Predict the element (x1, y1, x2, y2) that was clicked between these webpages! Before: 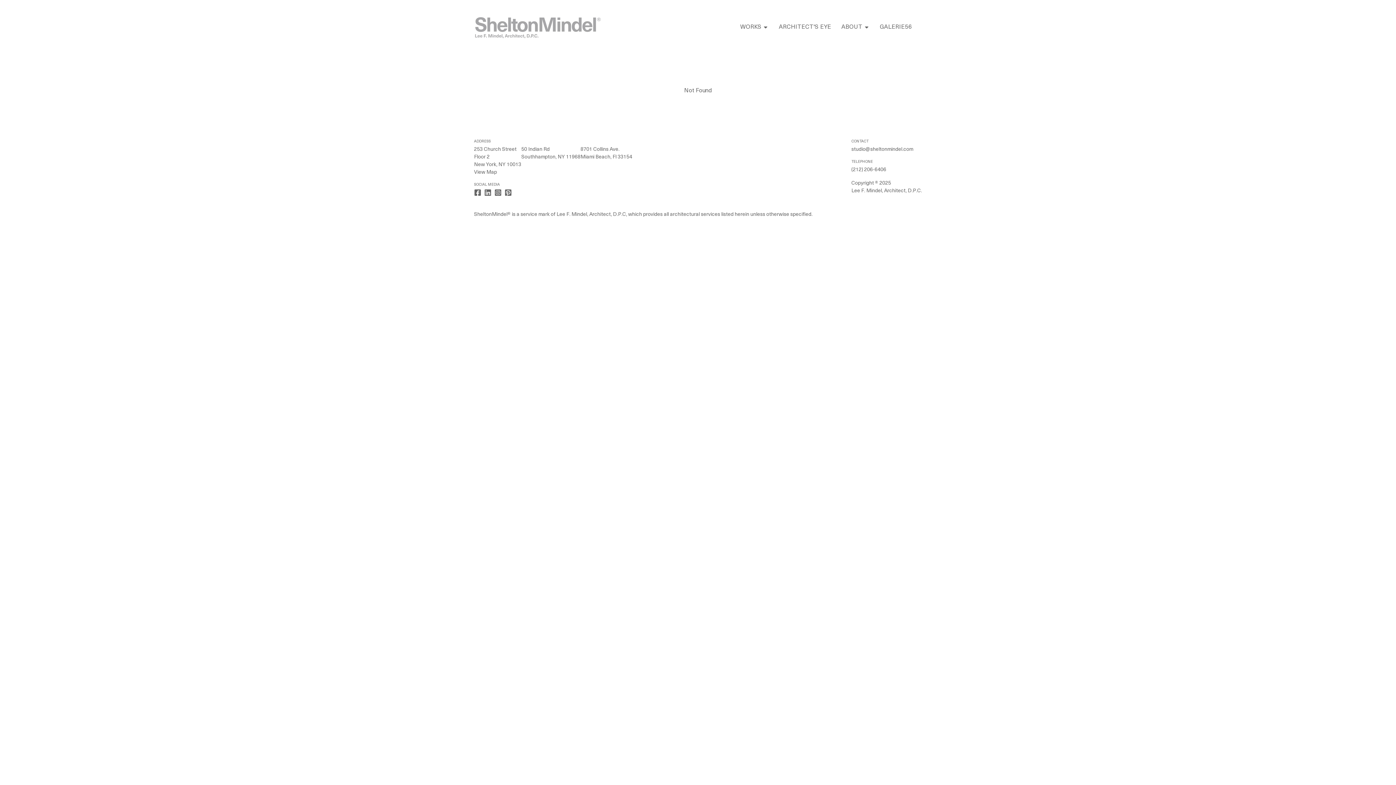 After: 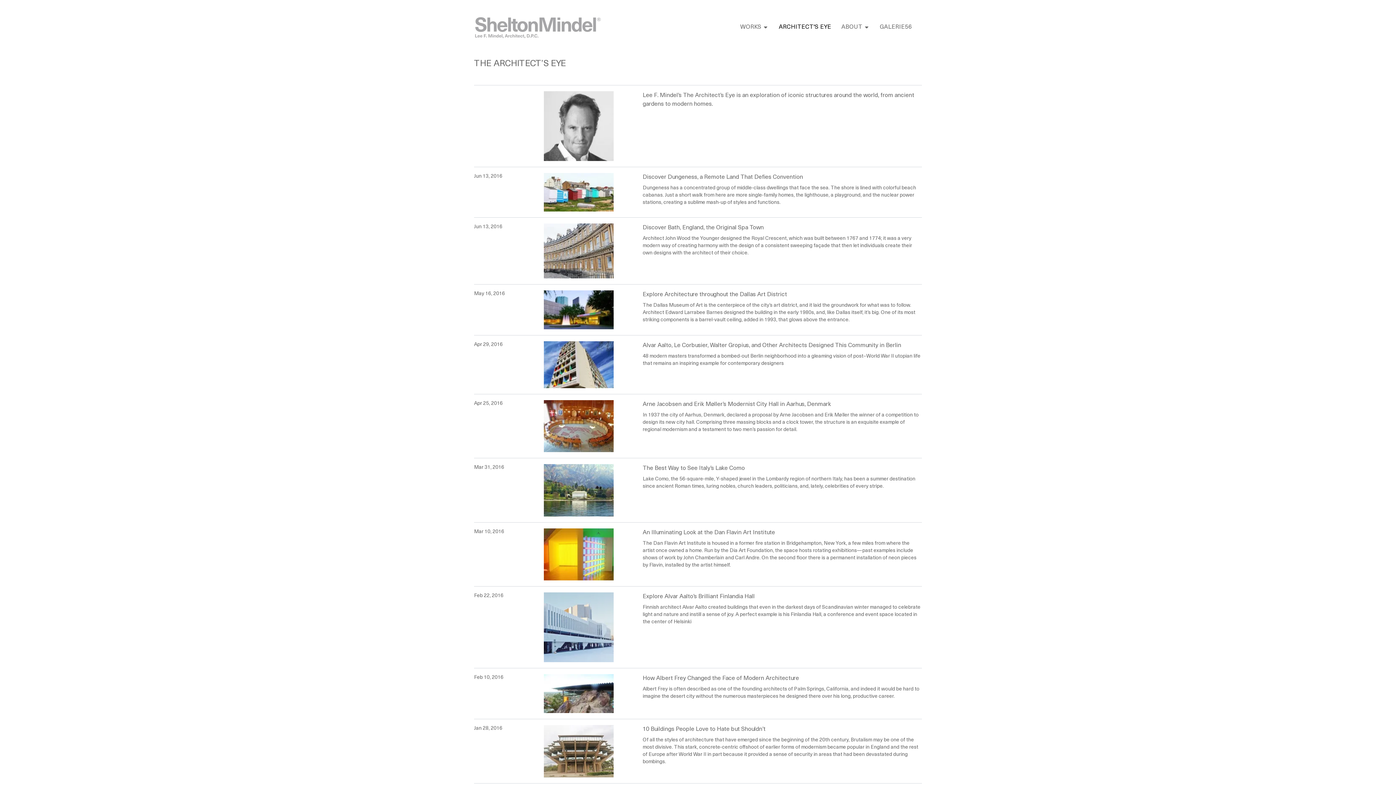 Action: bbox: (779, 22, 831, 31) label: ARCHITECT'S EYE